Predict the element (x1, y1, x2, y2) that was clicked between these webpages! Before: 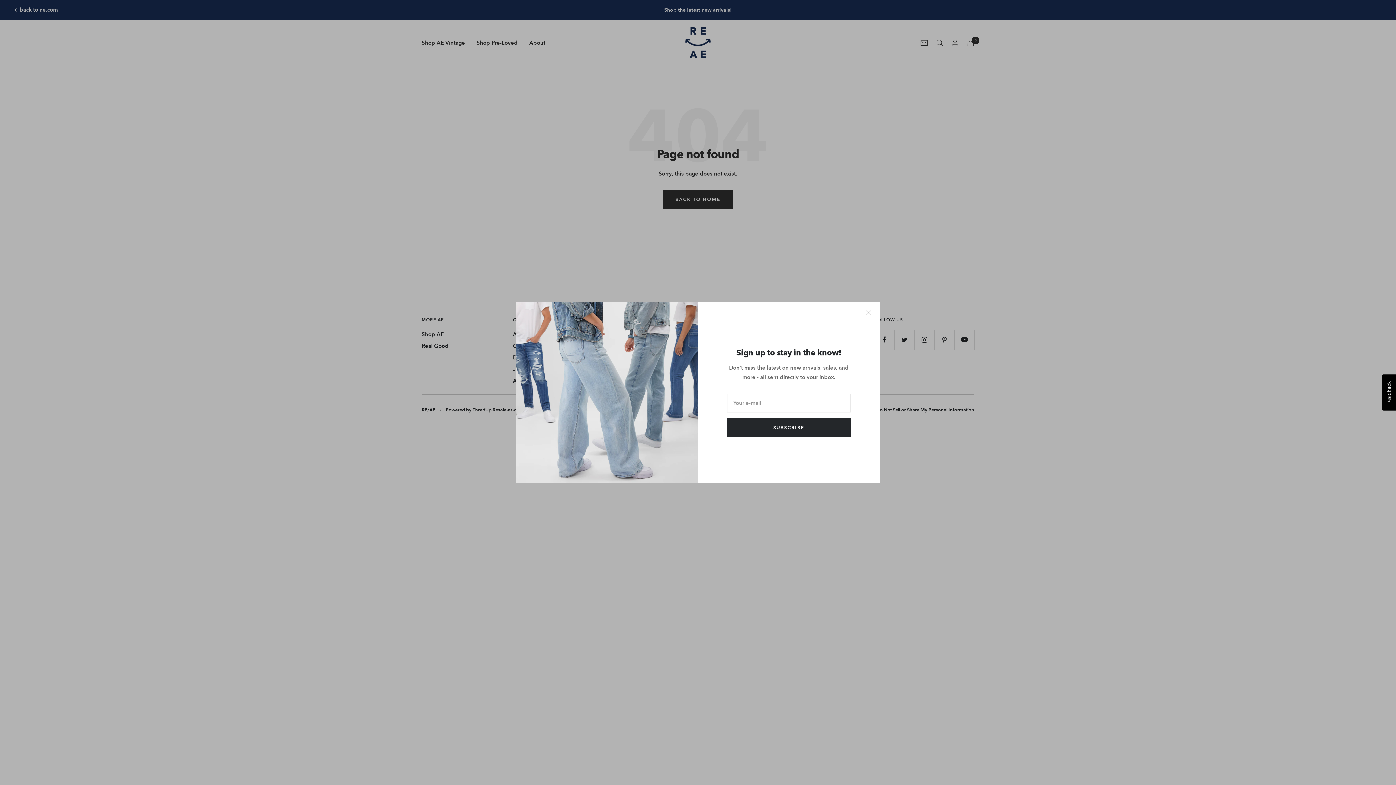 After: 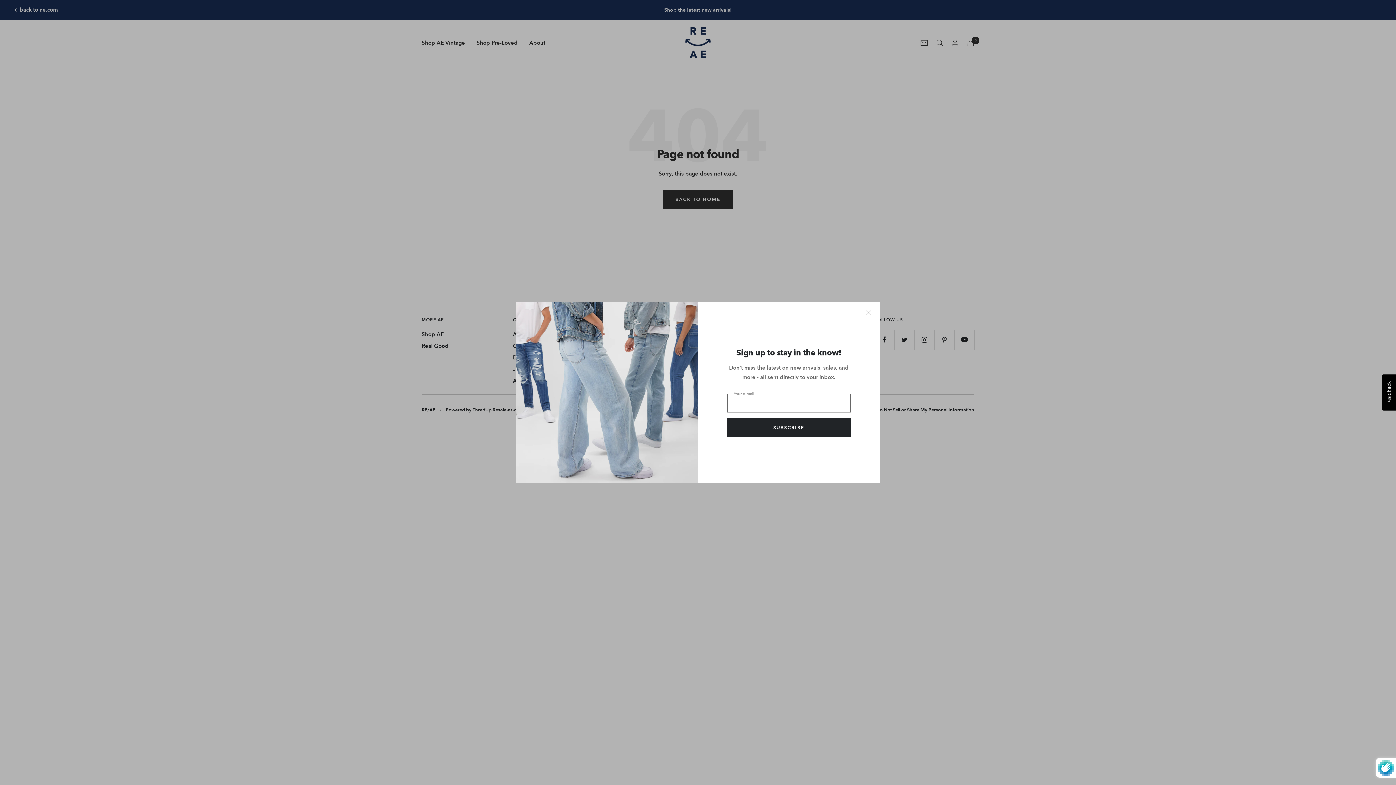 Action: bbox: (727, 418, 850, 437) label: SUBSCRIBE